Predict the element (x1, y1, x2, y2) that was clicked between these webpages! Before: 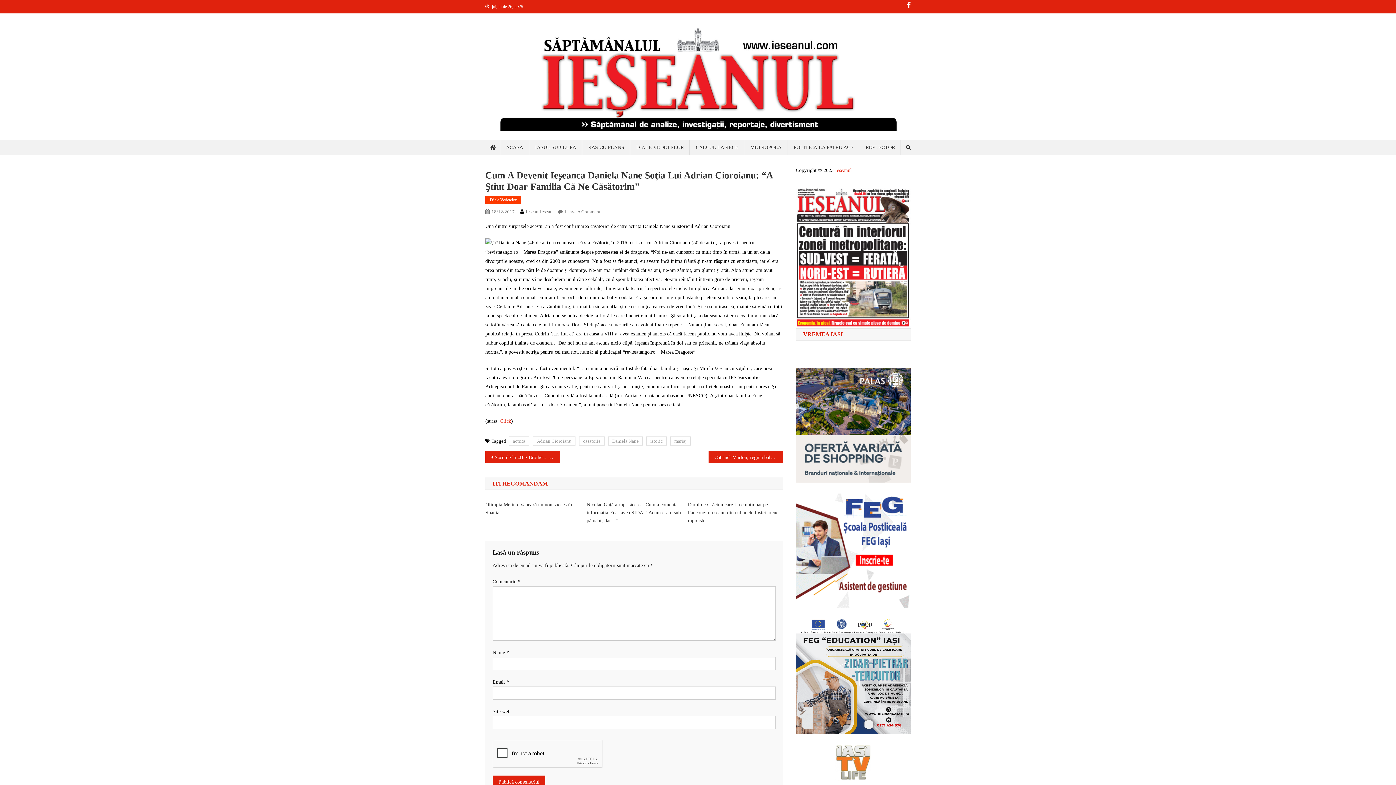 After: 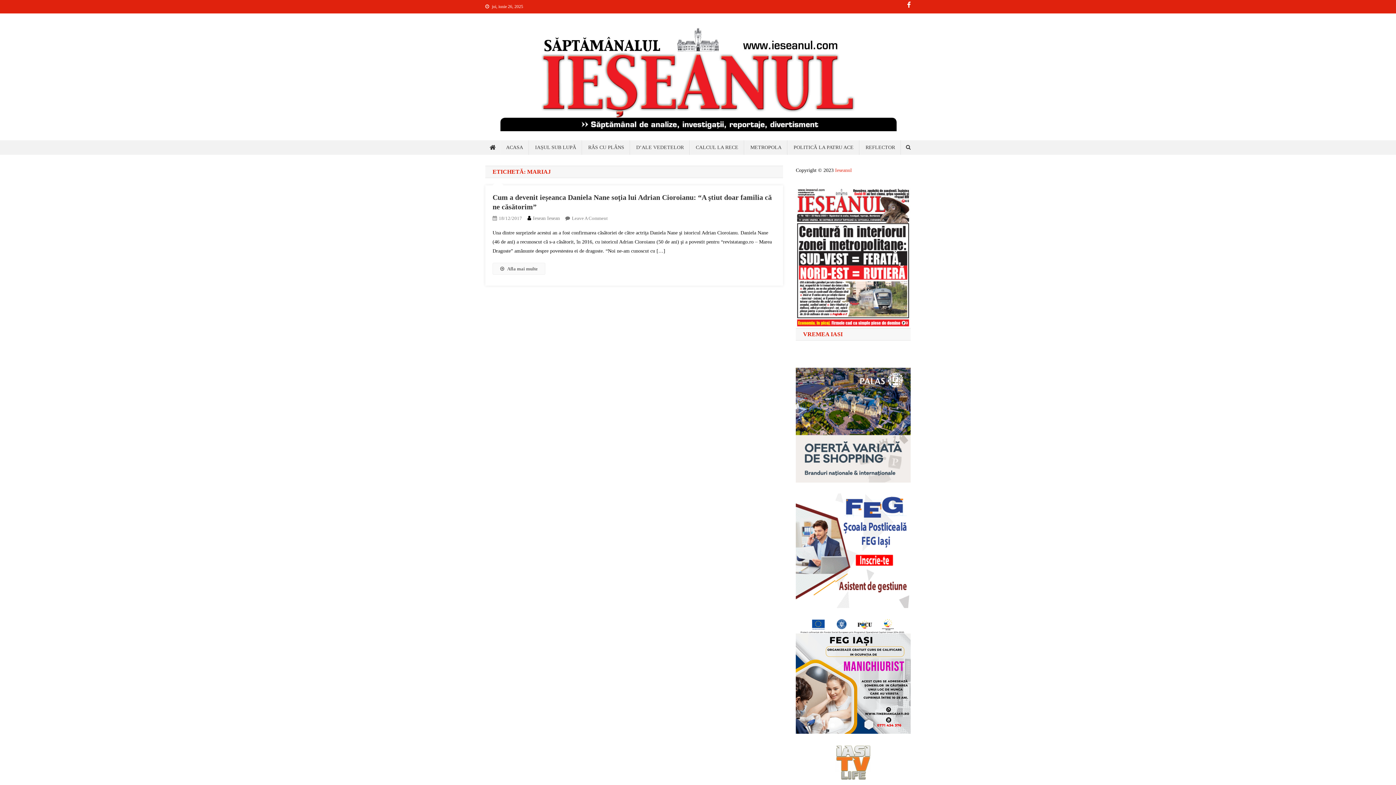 Action: label: mariaj bbox: (670, 436, 690, 445)